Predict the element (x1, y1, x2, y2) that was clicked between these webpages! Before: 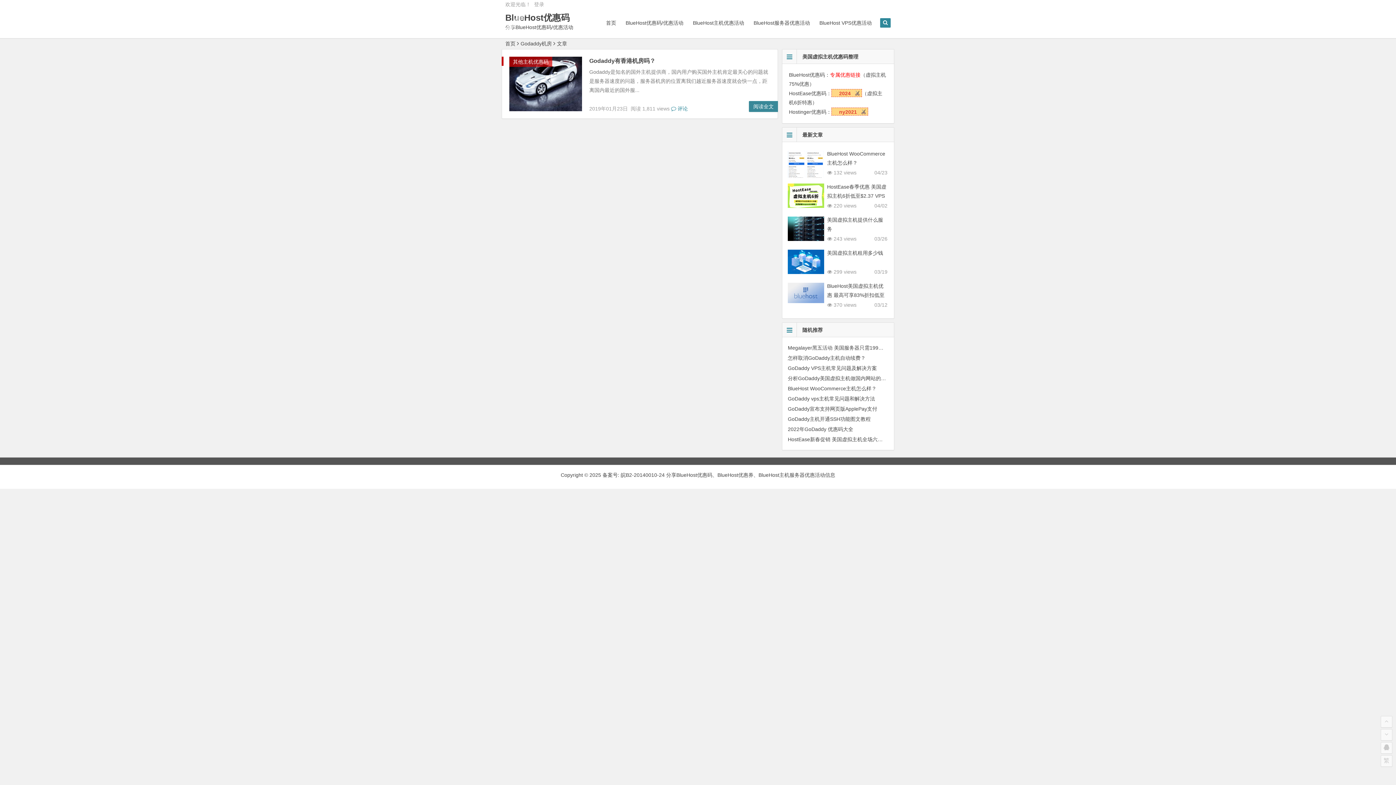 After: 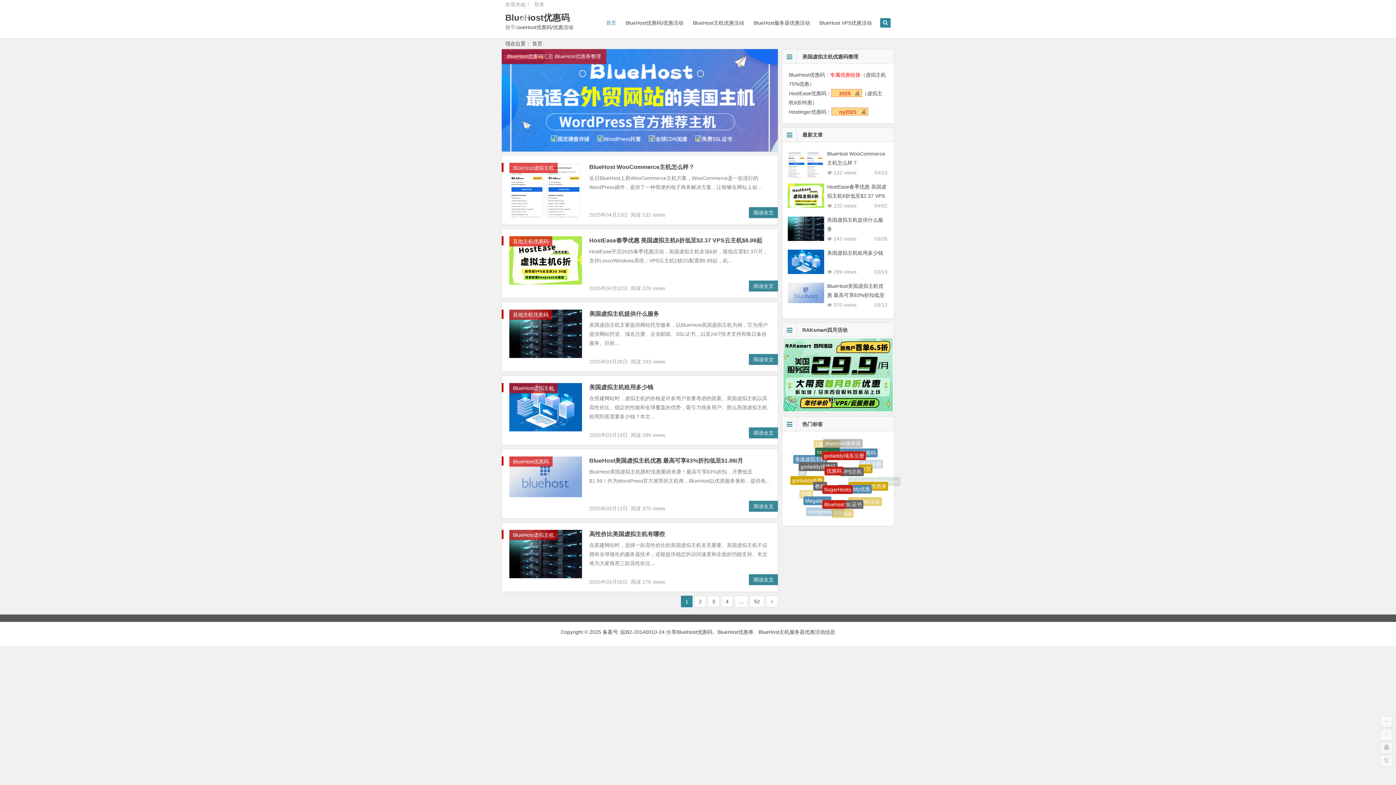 Action: label: BlueHost优惠码 bbox: (505, 12, 569, 22)